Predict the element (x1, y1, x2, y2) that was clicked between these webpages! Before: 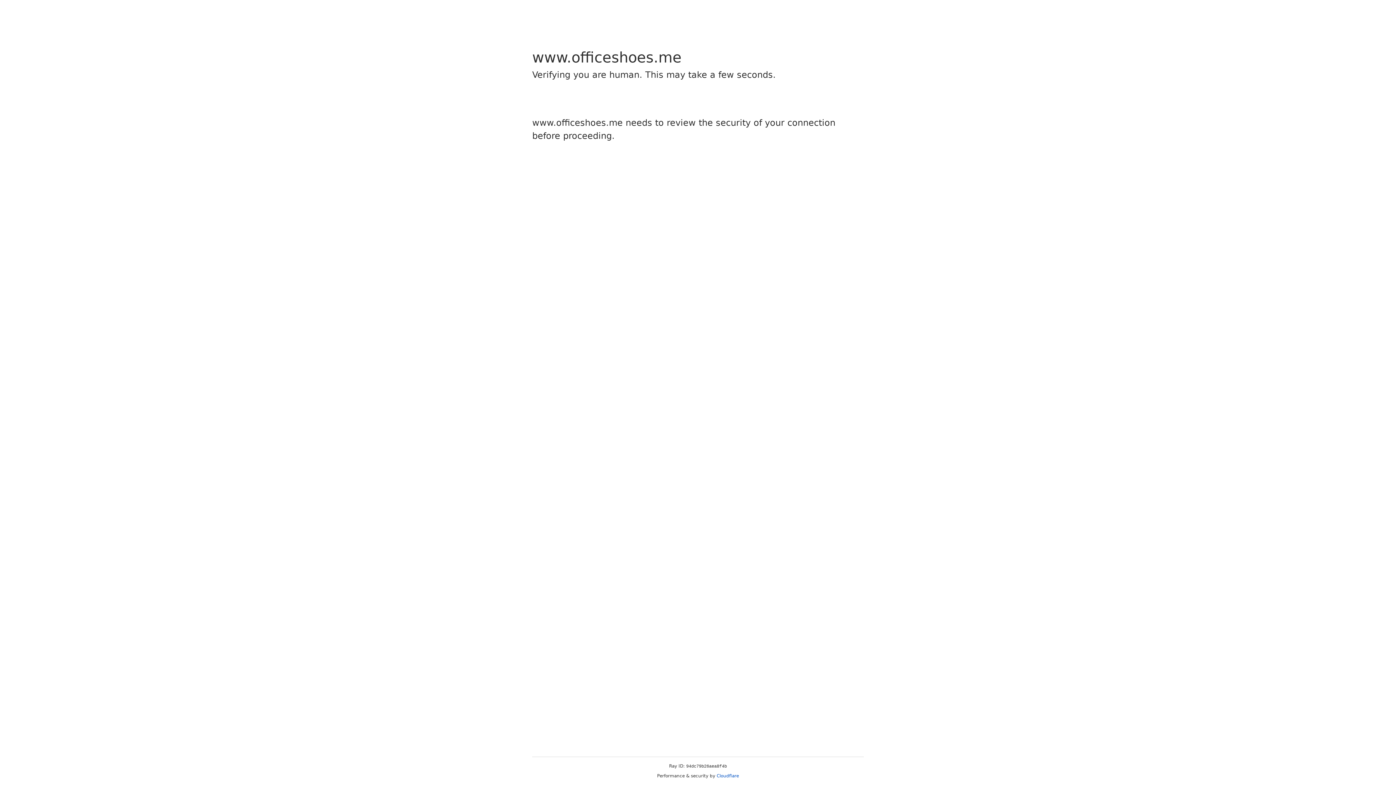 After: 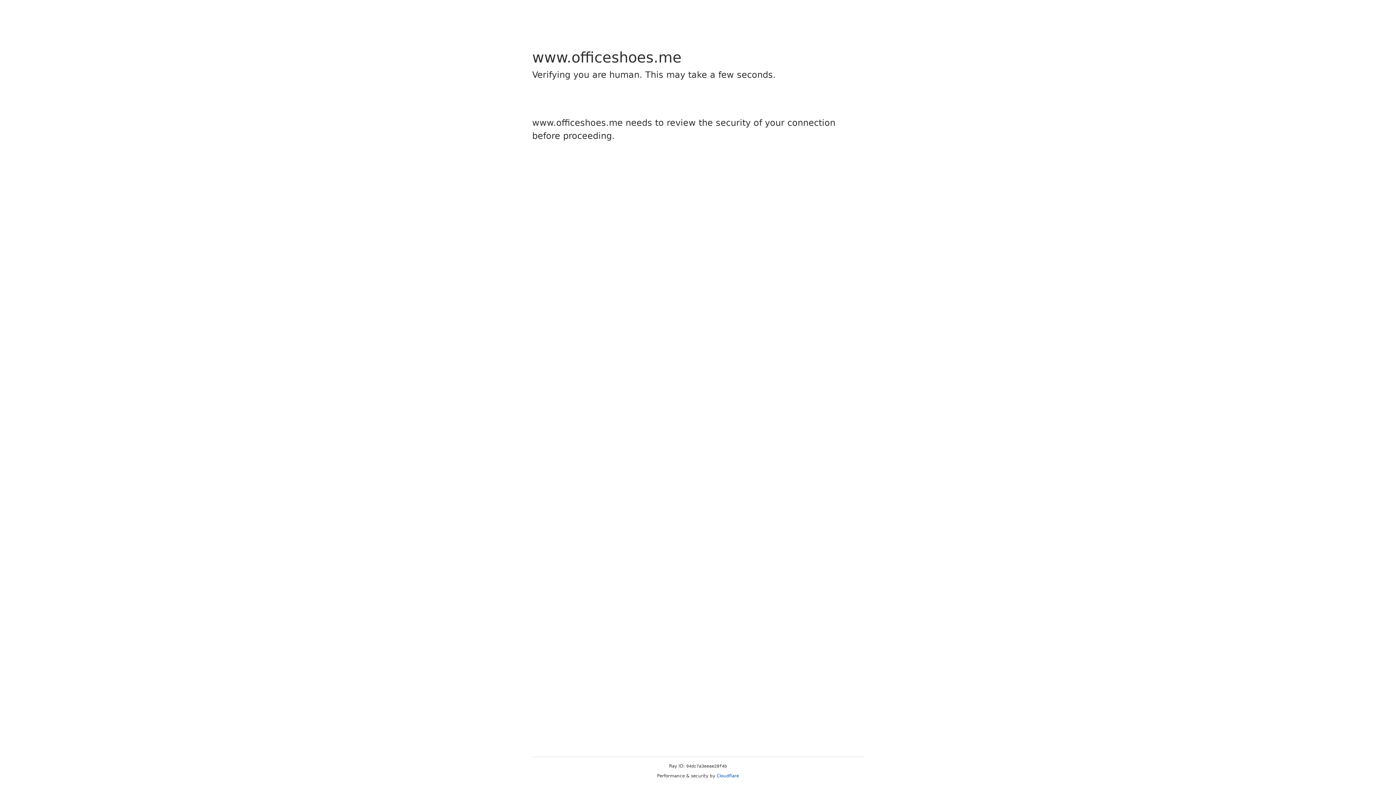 Action: label: Cloudflare bbox: (716, 773, 739, 778)